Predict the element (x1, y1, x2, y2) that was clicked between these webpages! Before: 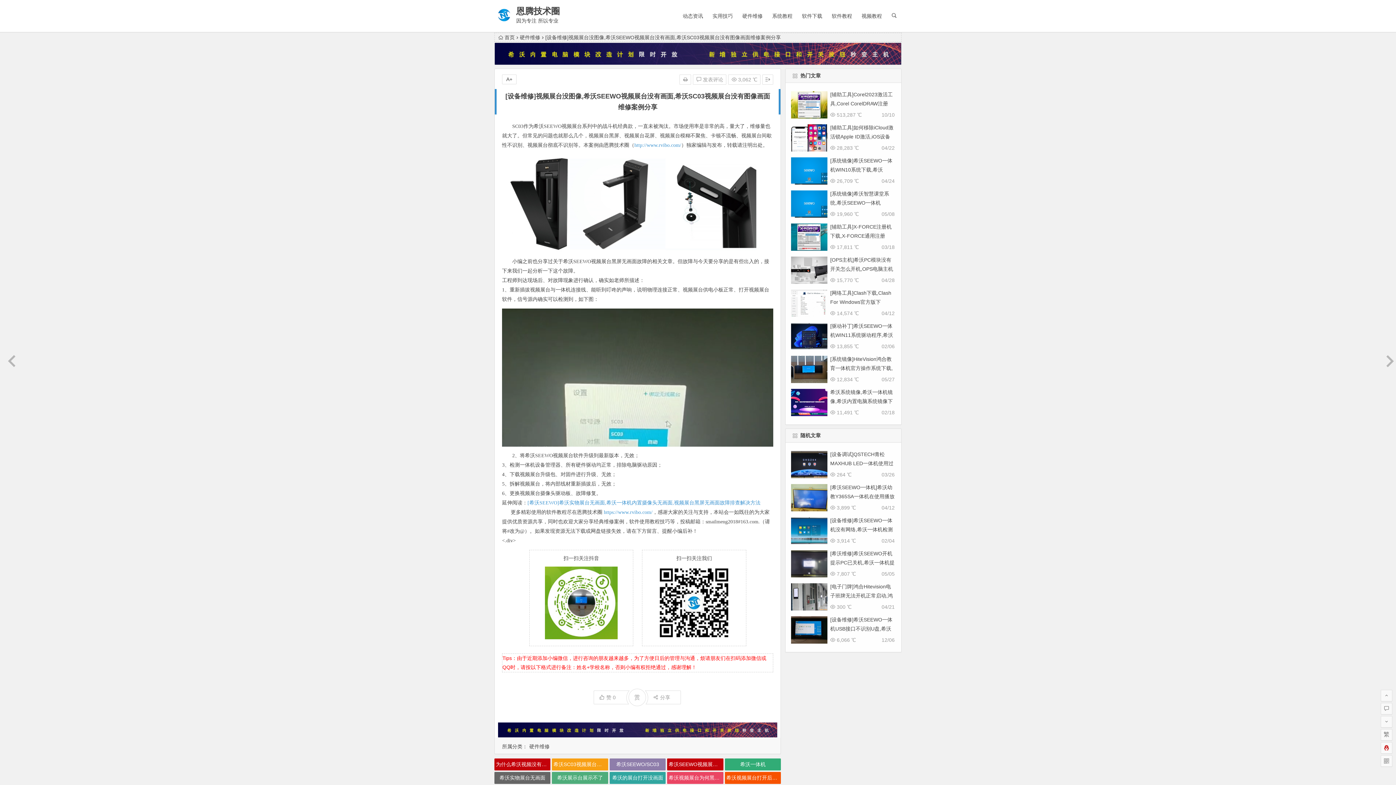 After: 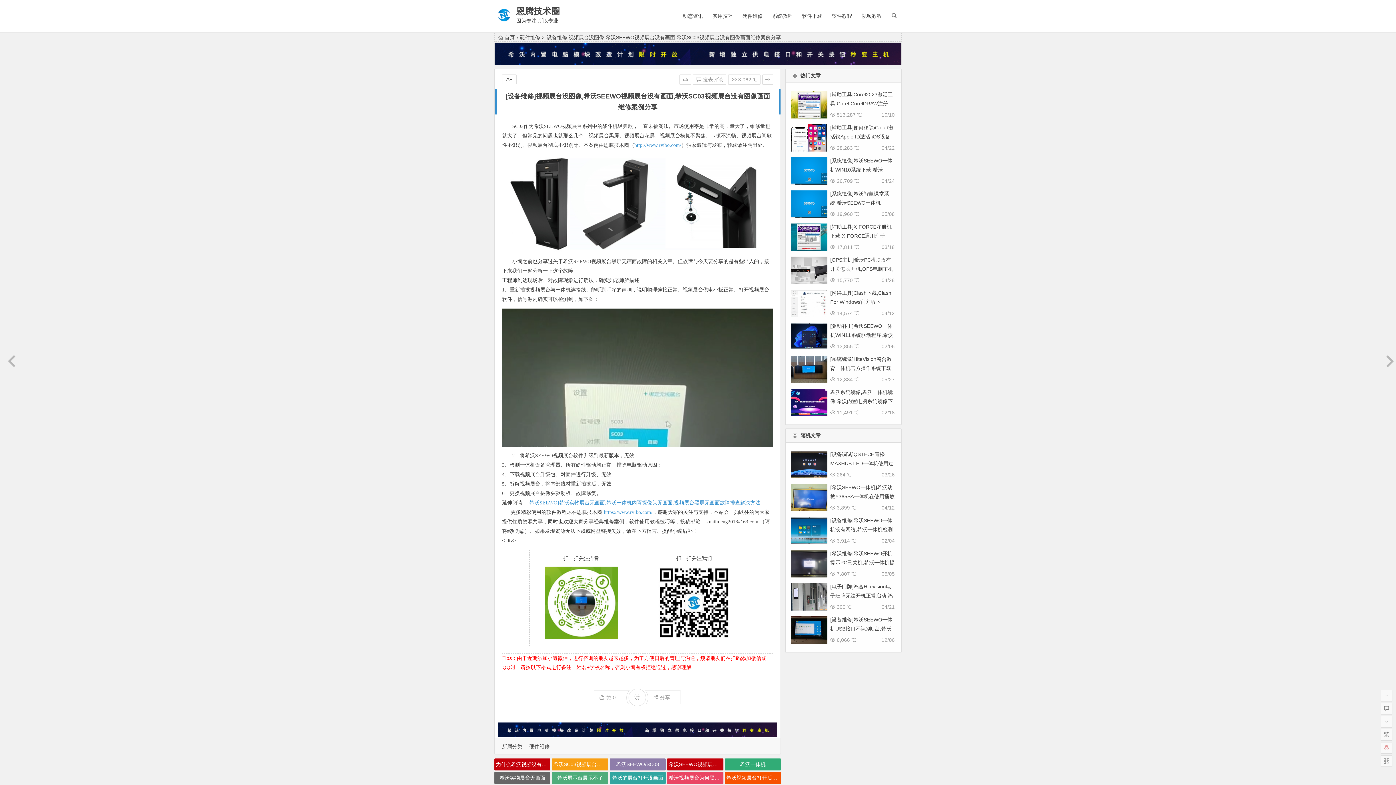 Action: label: 希沃SEEWO视频展台没有画面 bbox: (667, 758, 723, 770)